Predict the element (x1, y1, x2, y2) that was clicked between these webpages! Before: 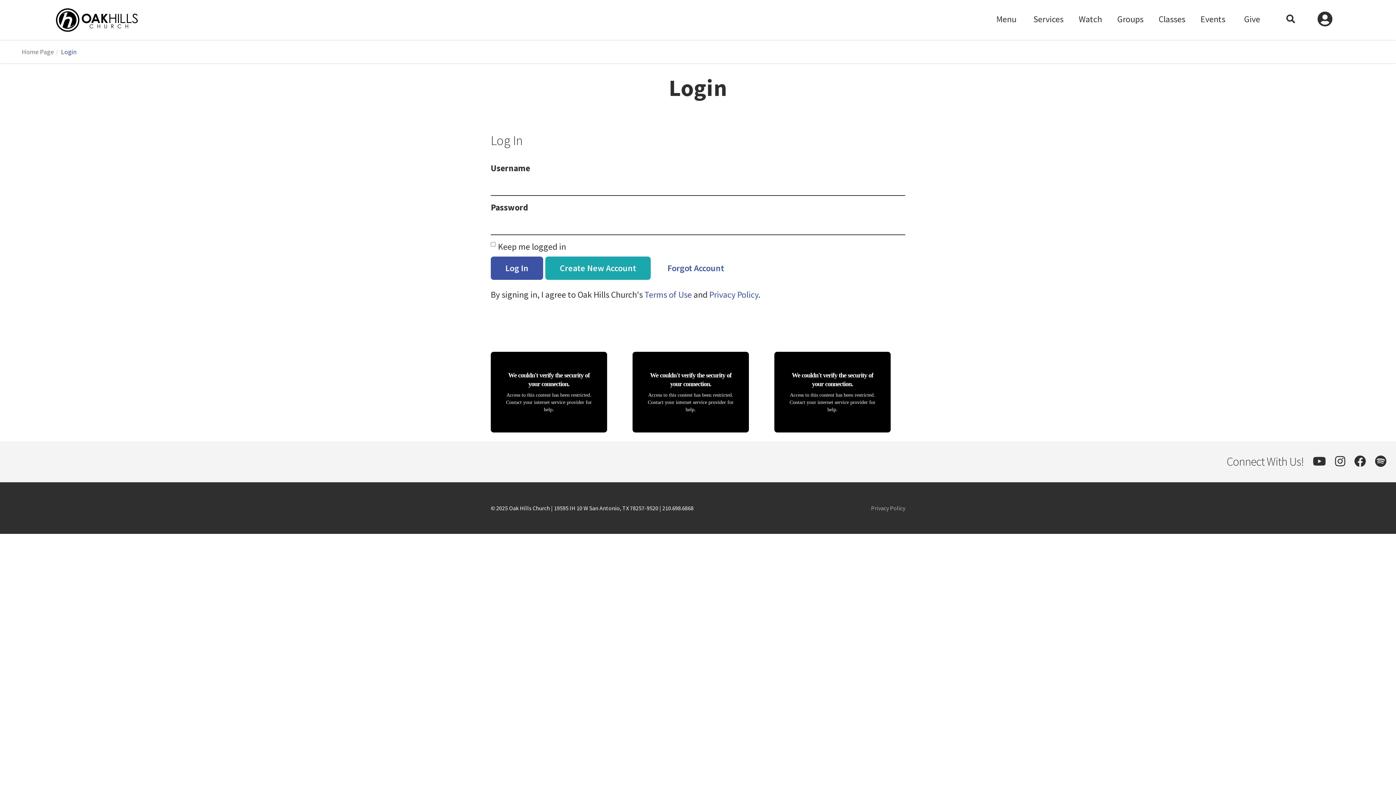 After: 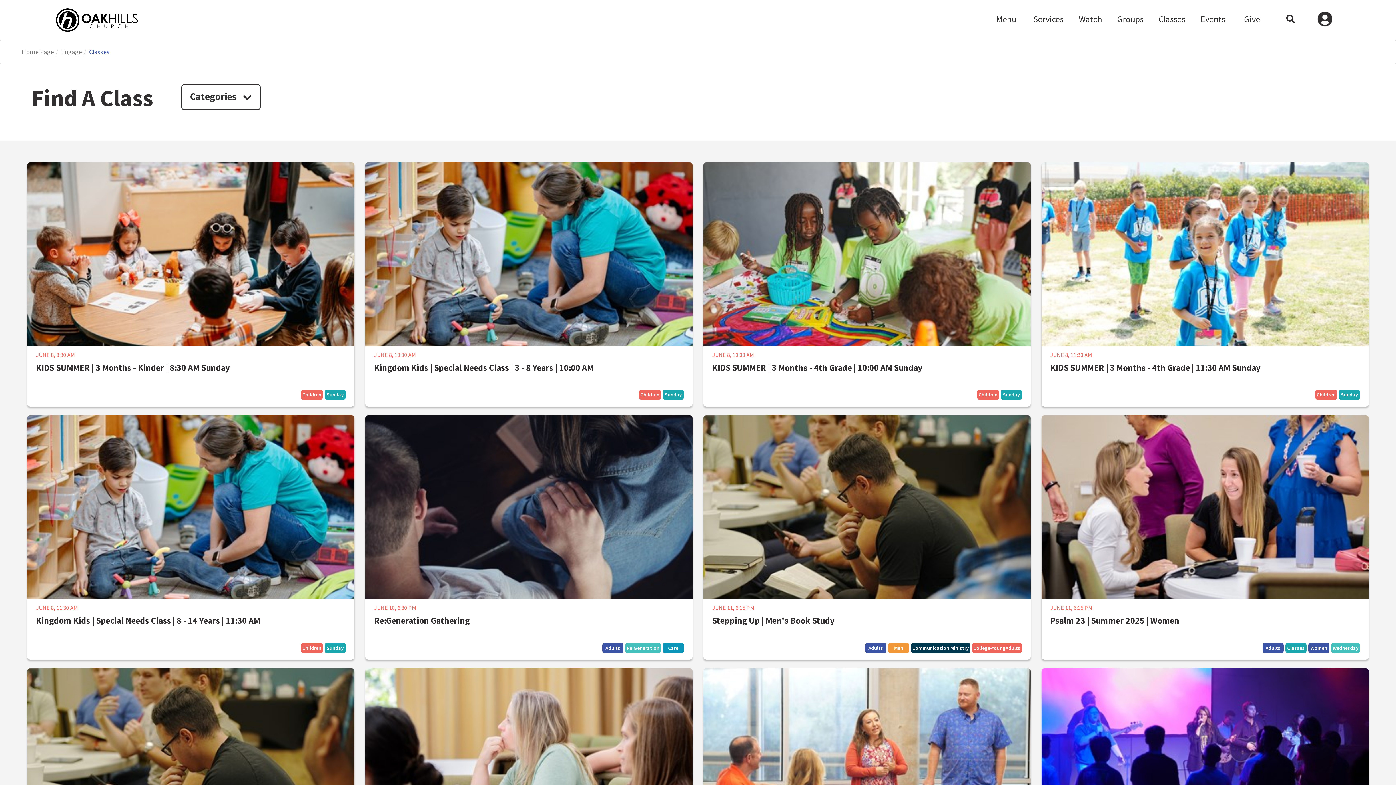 Action: bbox: (1154, 0, 1189, 40) label: Classes